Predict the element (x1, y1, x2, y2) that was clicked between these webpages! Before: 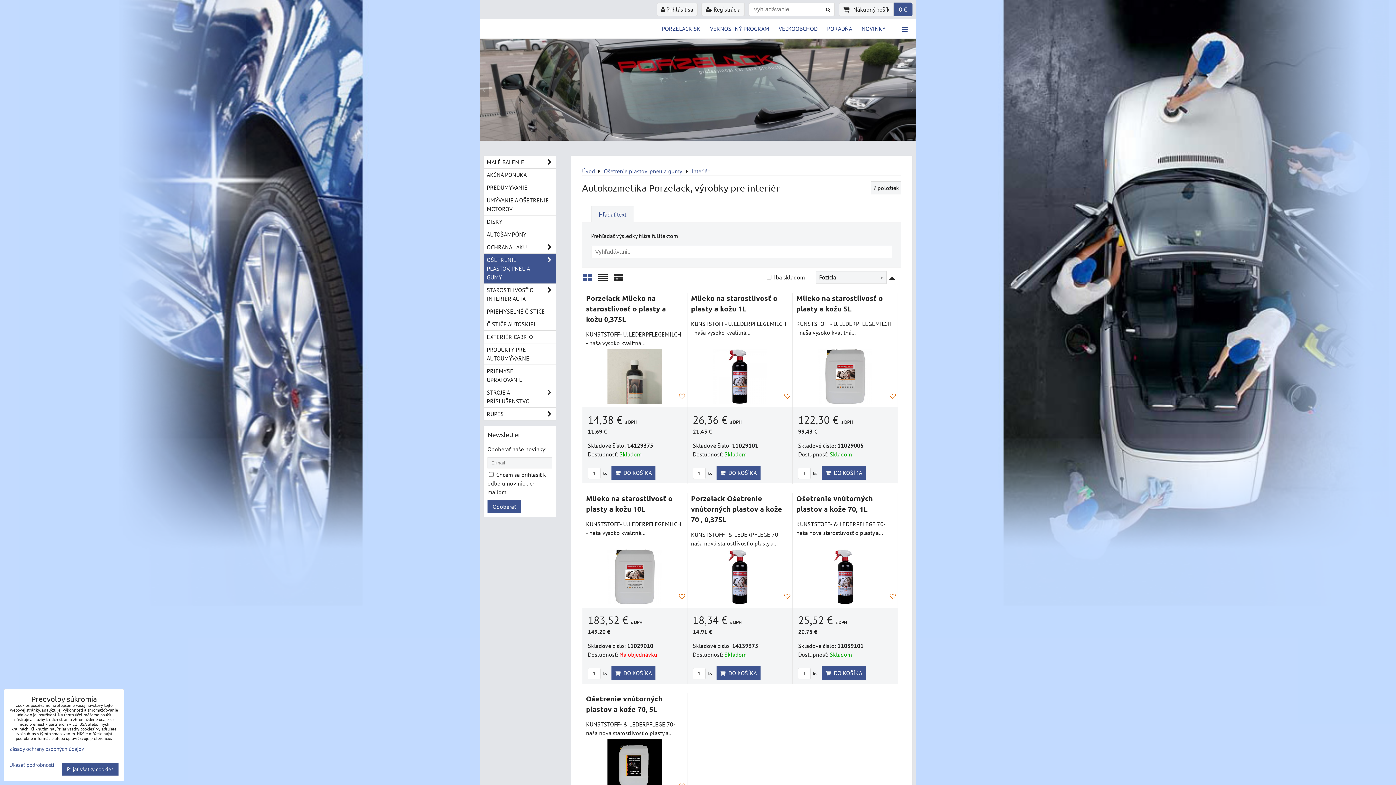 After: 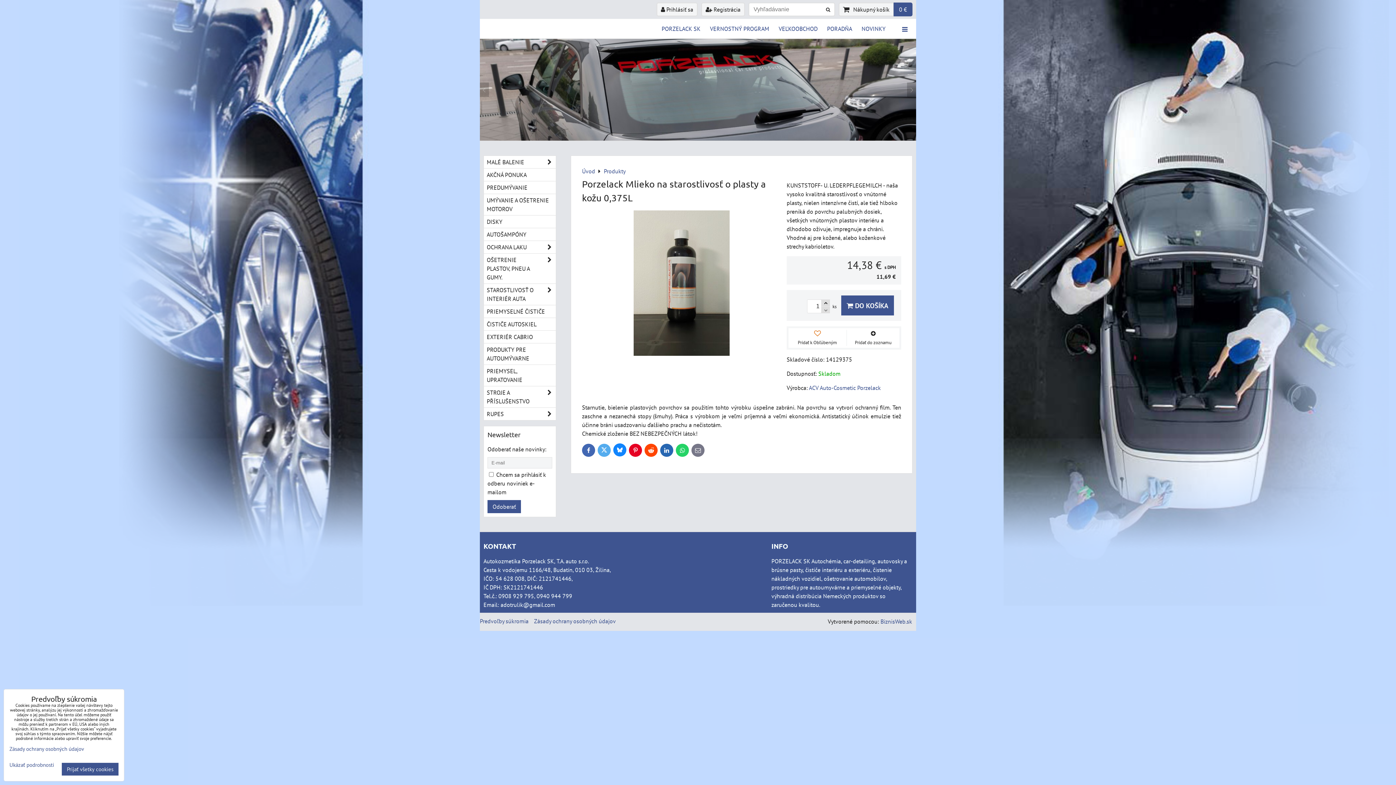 Action: label: Porzelack Mlieko na starostlivosť o plasty a kožu 0,375L bbox: (586, 293, 666, 324)